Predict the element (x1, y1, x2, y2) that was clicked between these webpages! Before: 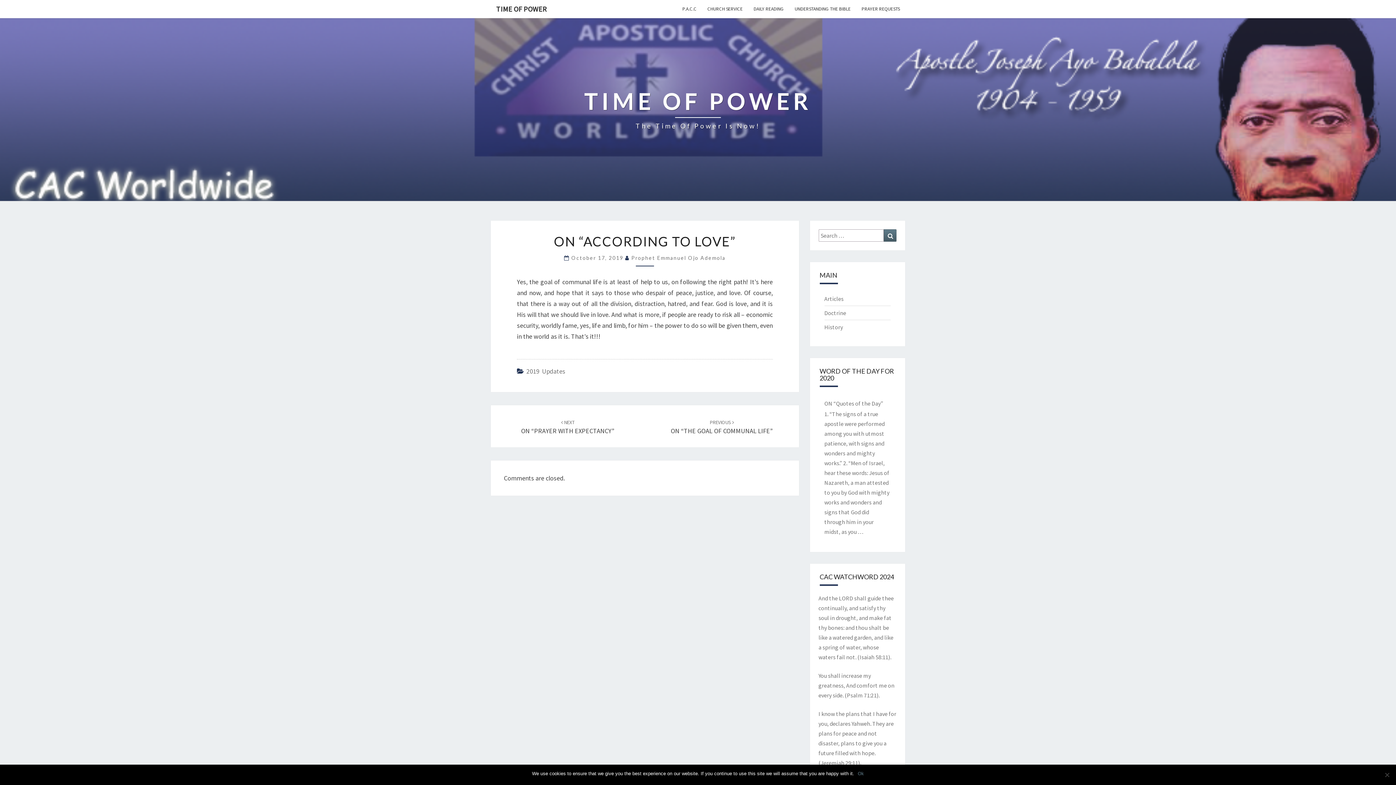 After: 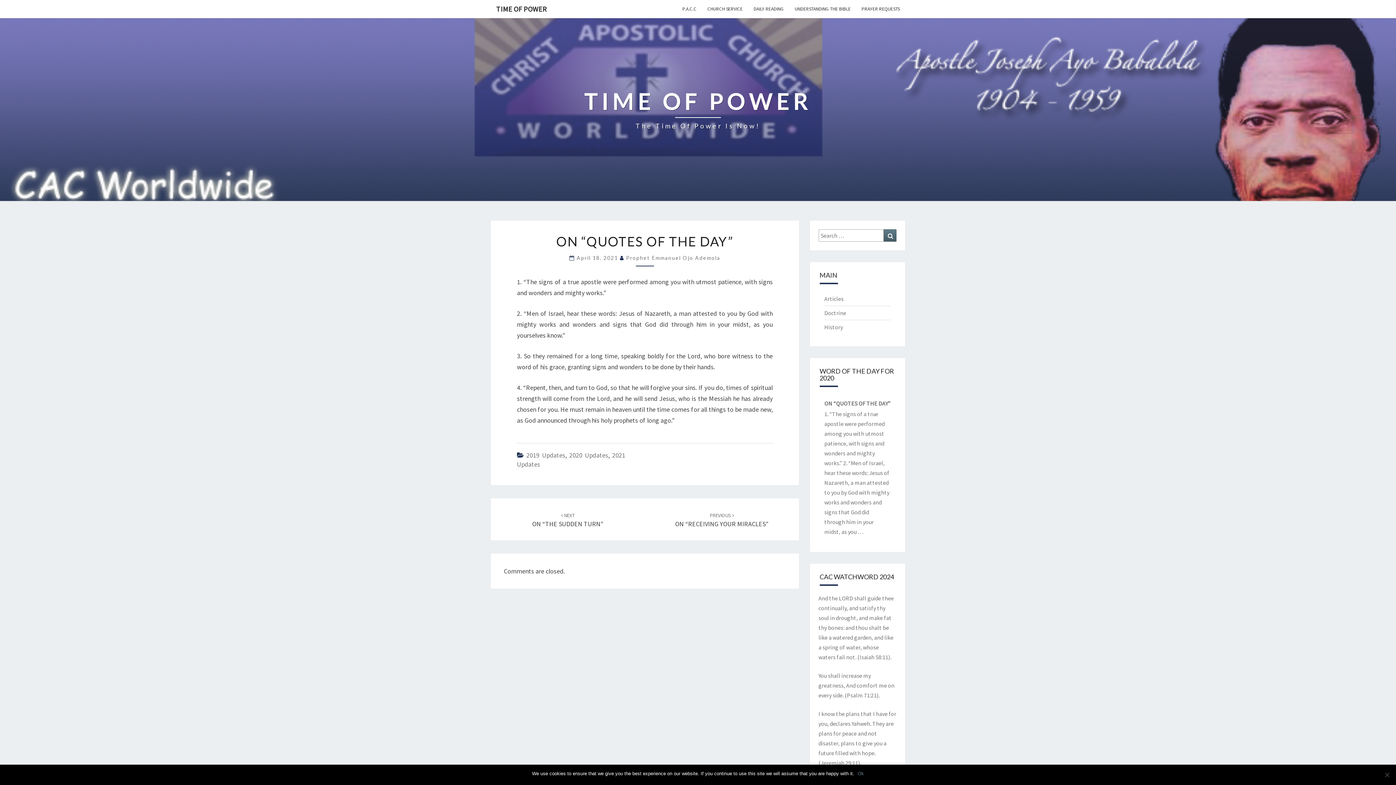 Action: bbox: (858, 527, 863, 537) label: …